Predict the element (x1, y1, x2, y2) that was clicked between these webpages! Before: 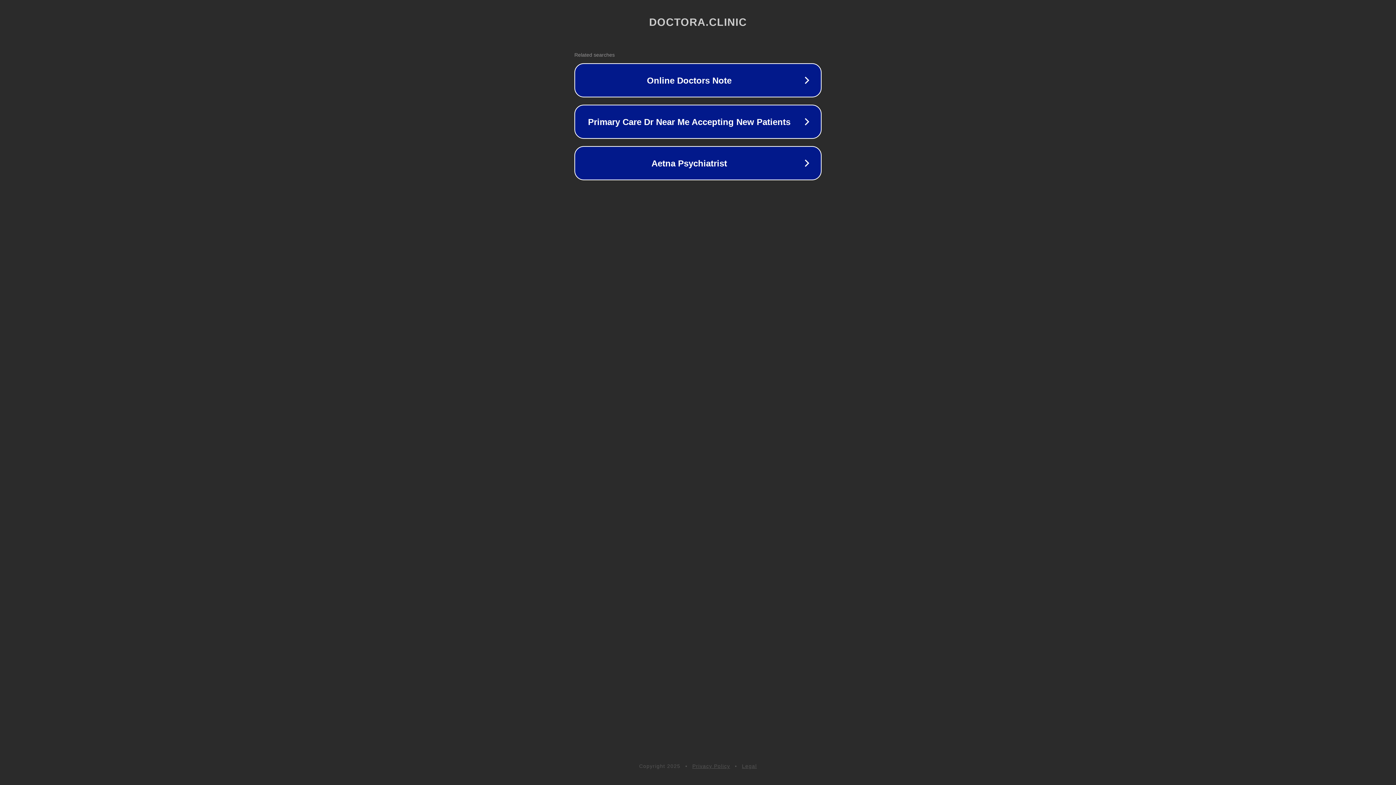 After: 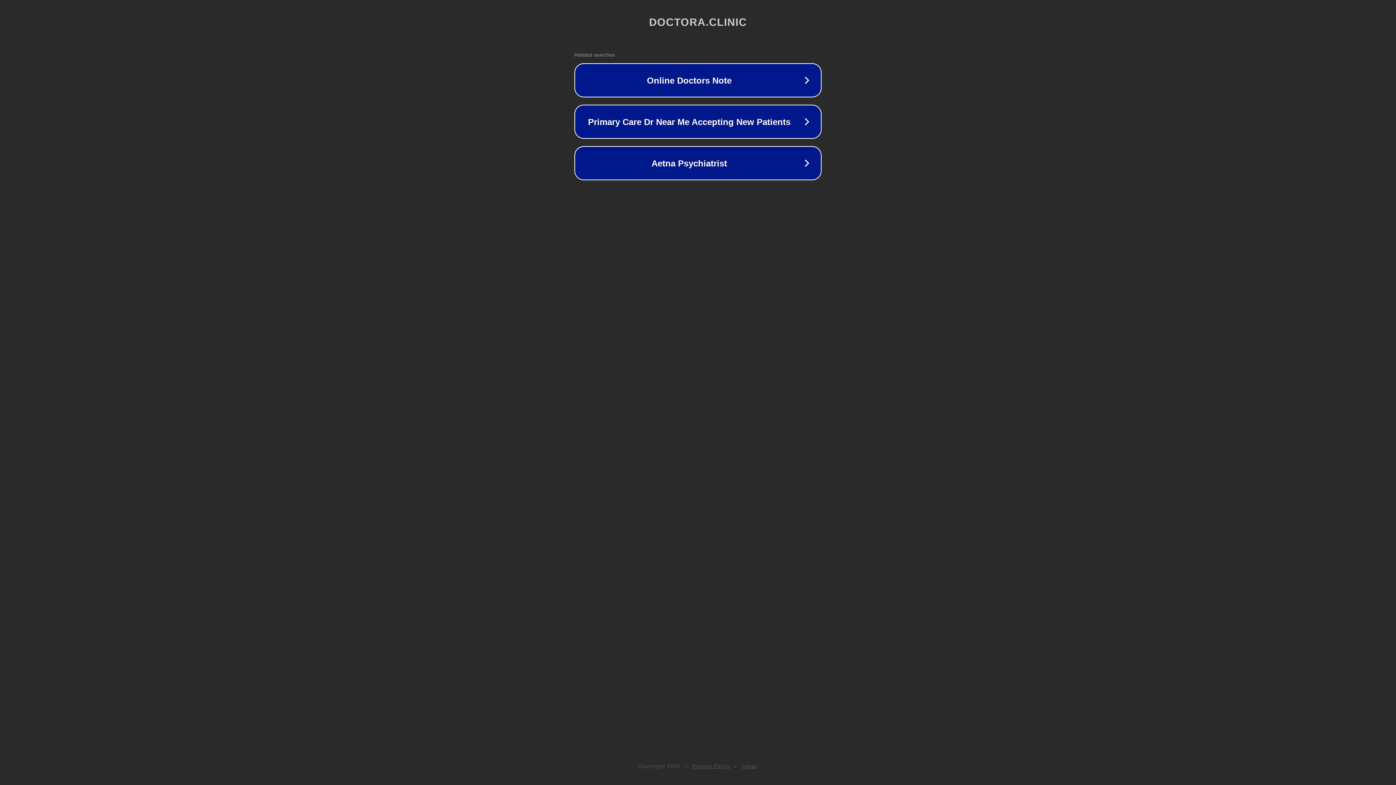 Action: bbox: (692, 763, 730, 769) label: Privacy Policy